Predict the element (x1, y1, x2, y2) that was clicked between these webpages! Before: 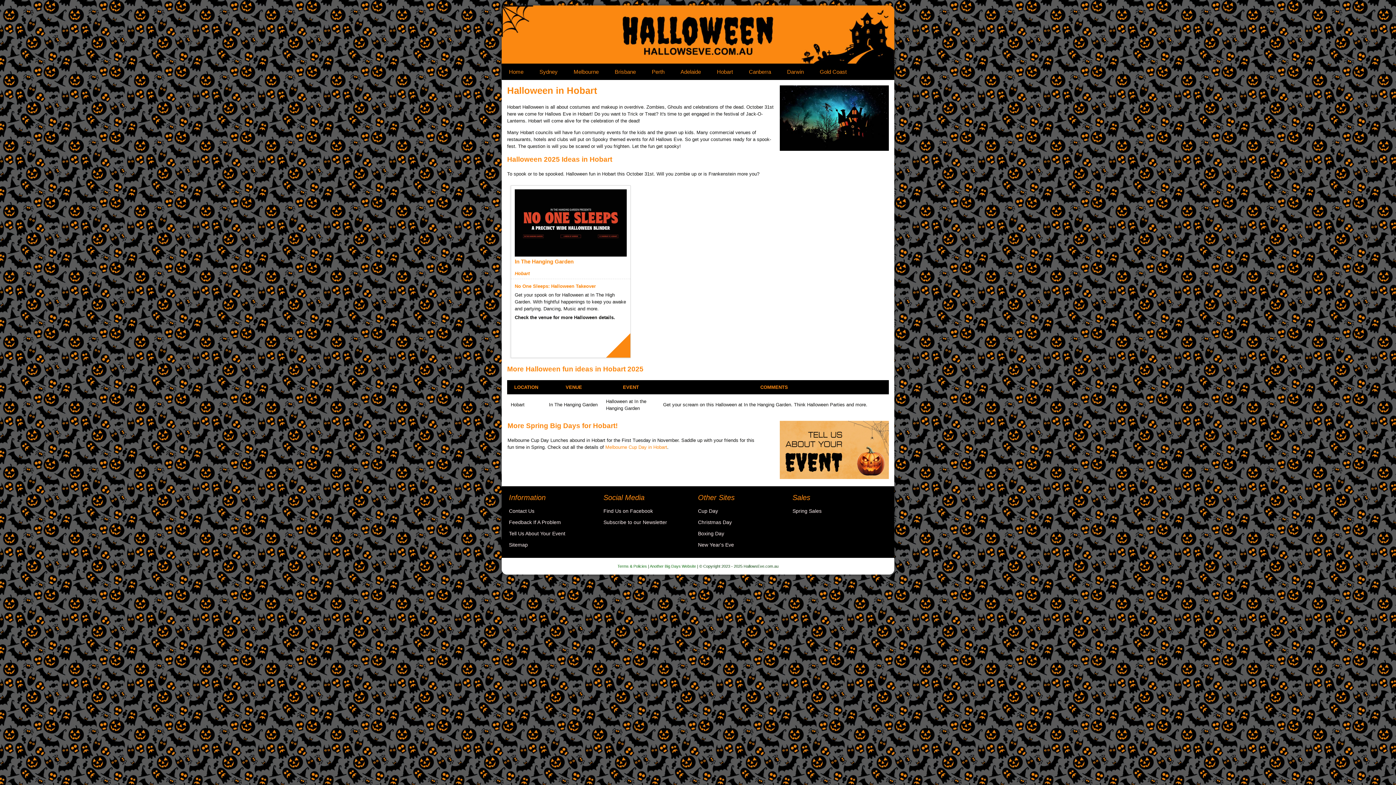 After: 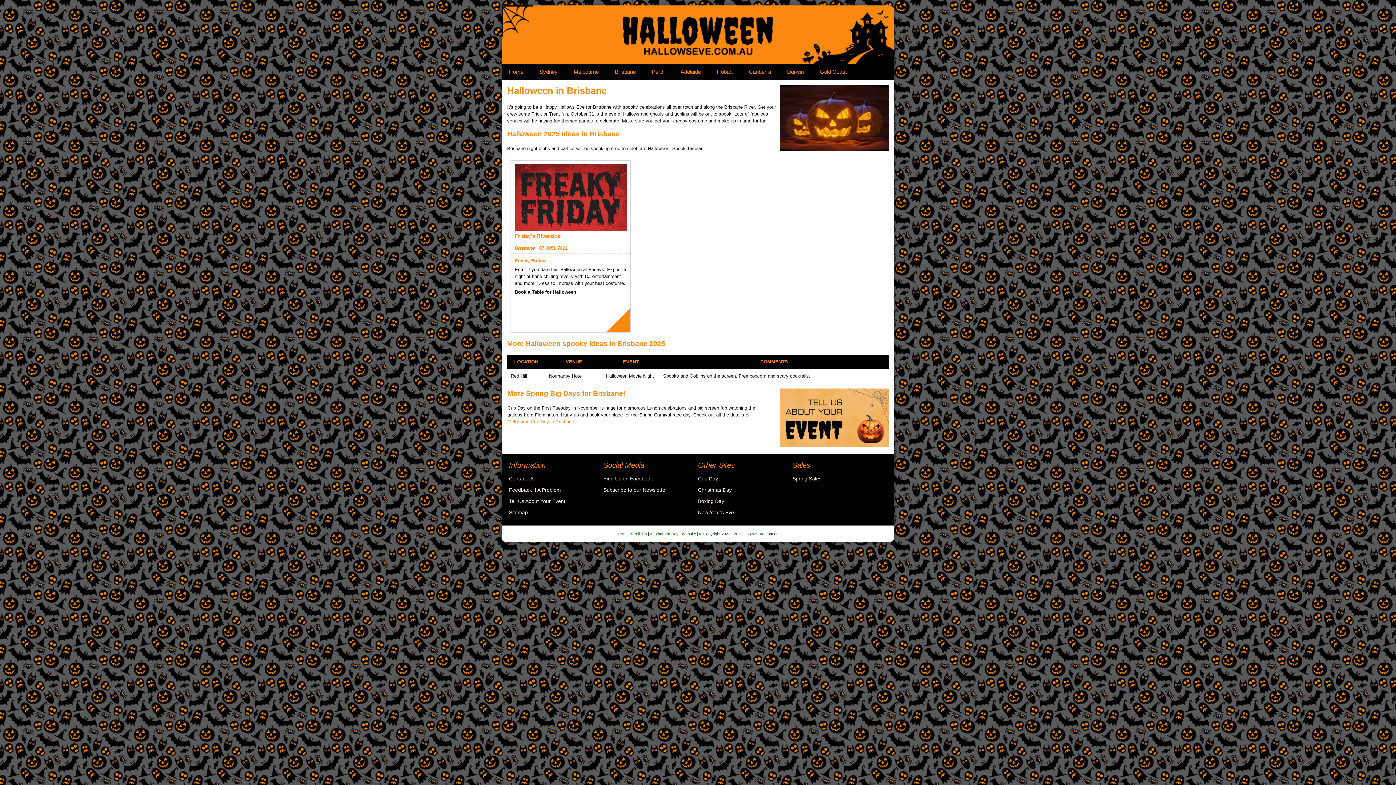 Action: bbox: (607, 63, 643, 80) label: Brisbane